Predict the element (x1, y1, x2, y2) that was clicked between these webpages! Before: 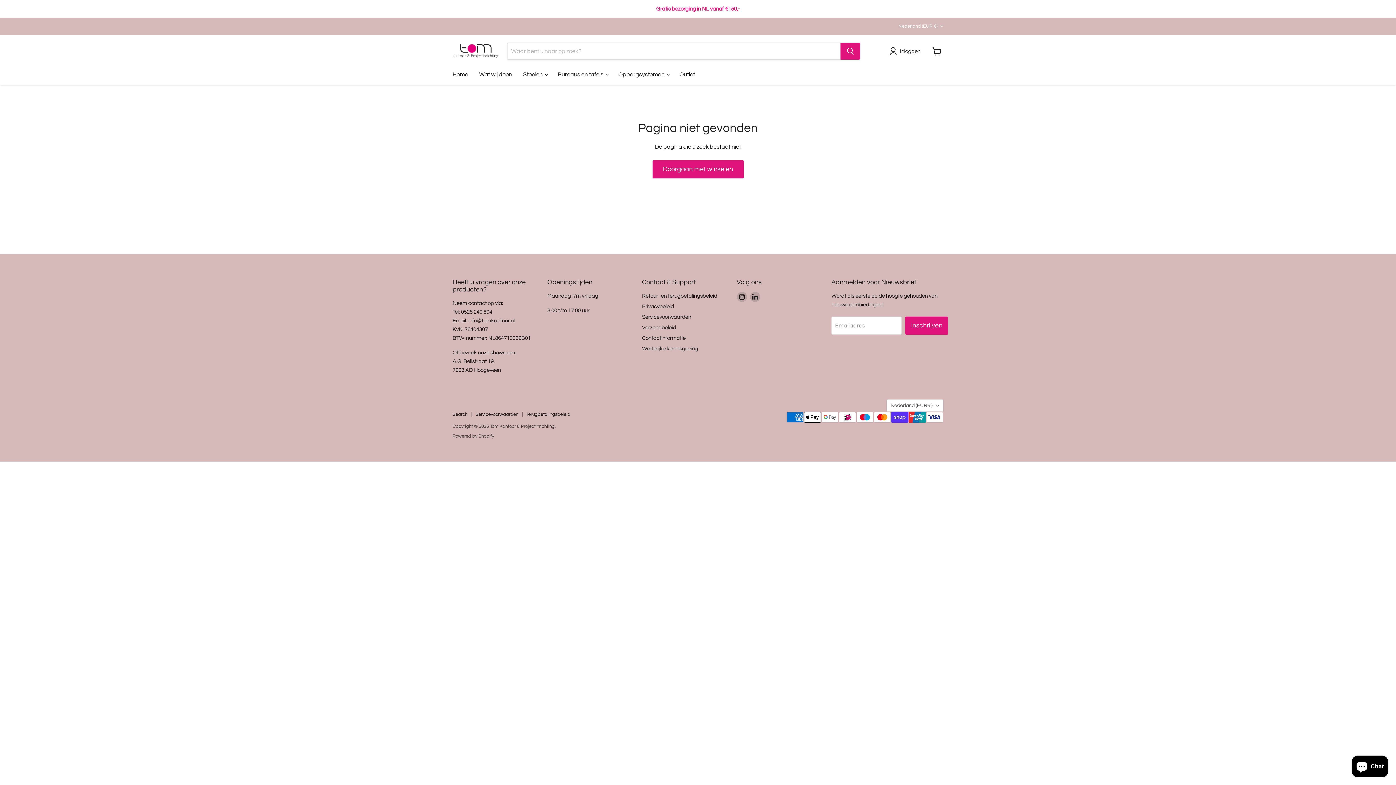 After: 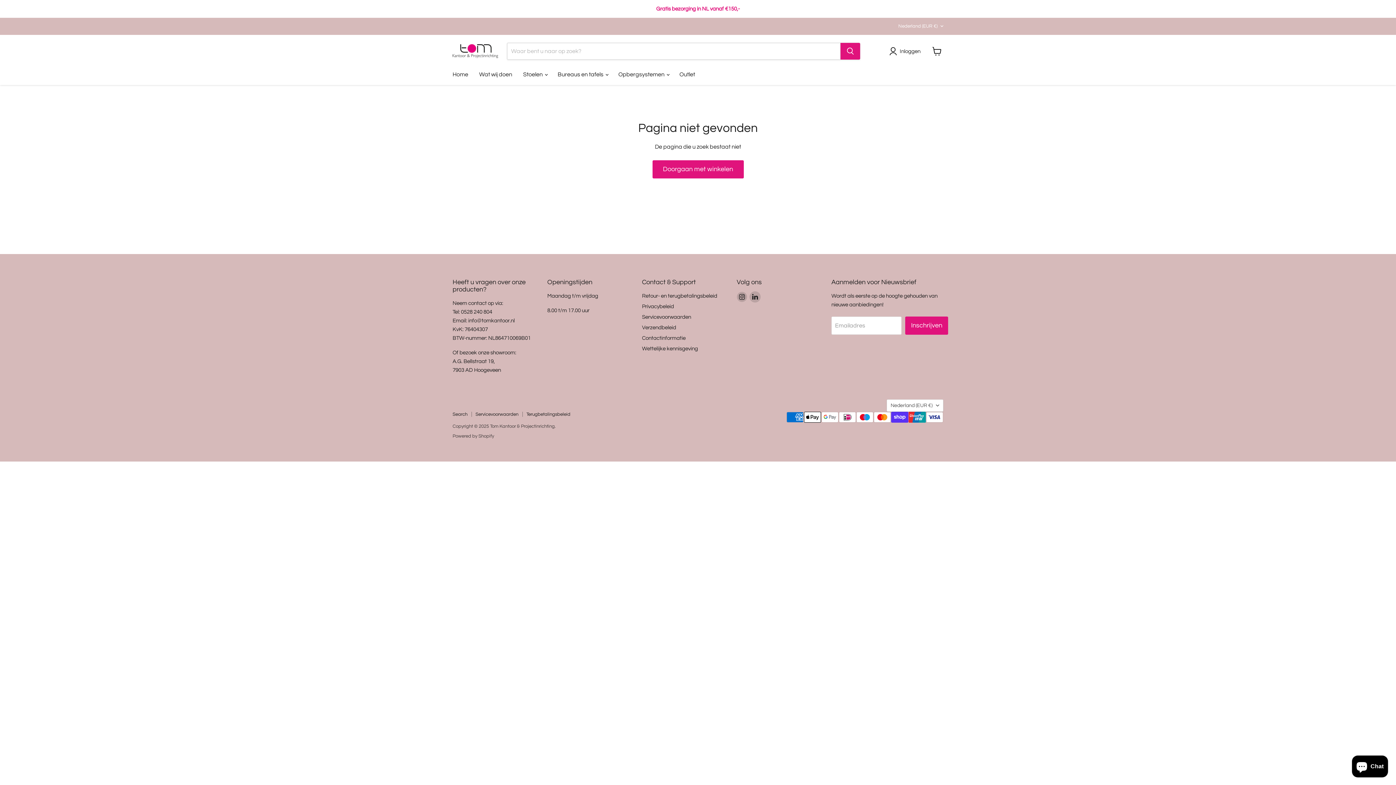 Action: label: Vind ons op LinkedIn bbox: (750, 291, 760, 302)